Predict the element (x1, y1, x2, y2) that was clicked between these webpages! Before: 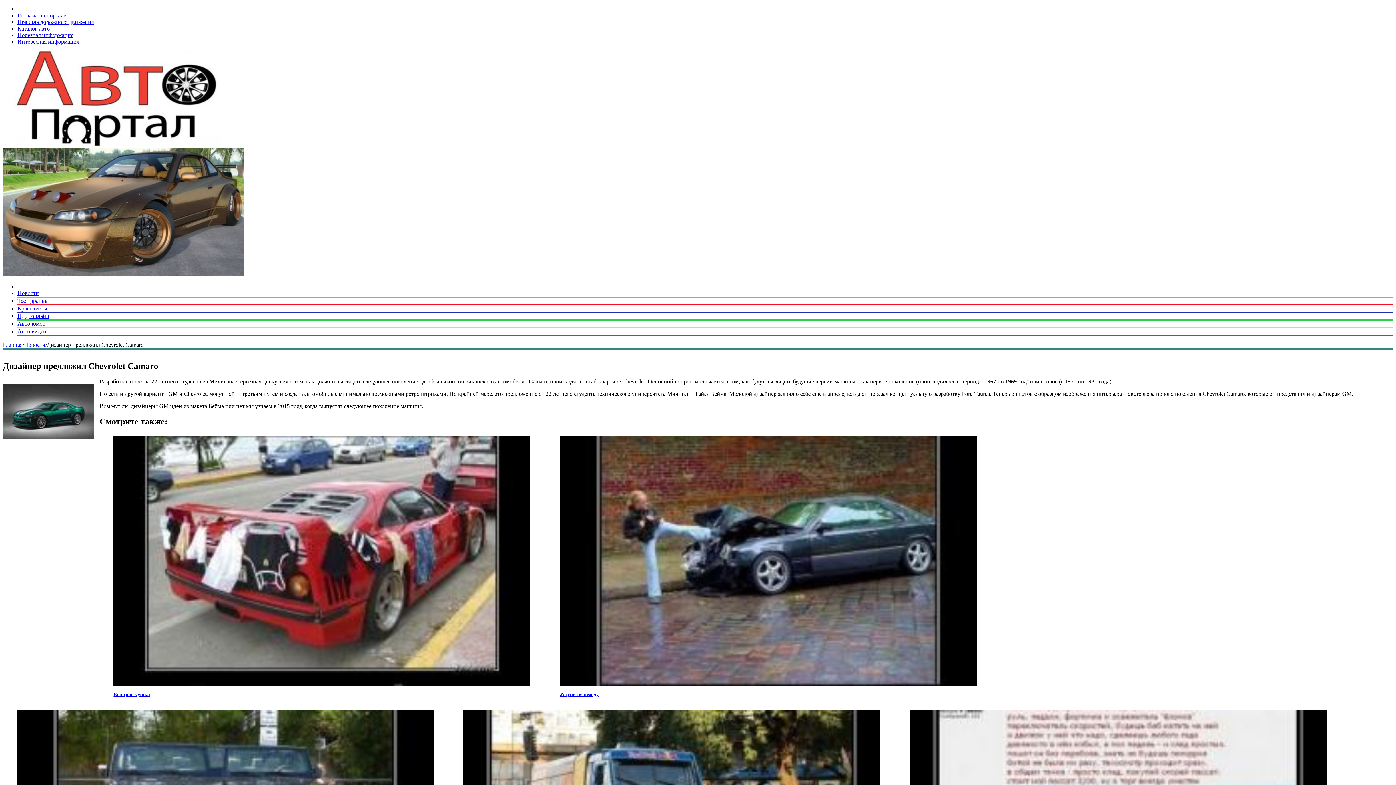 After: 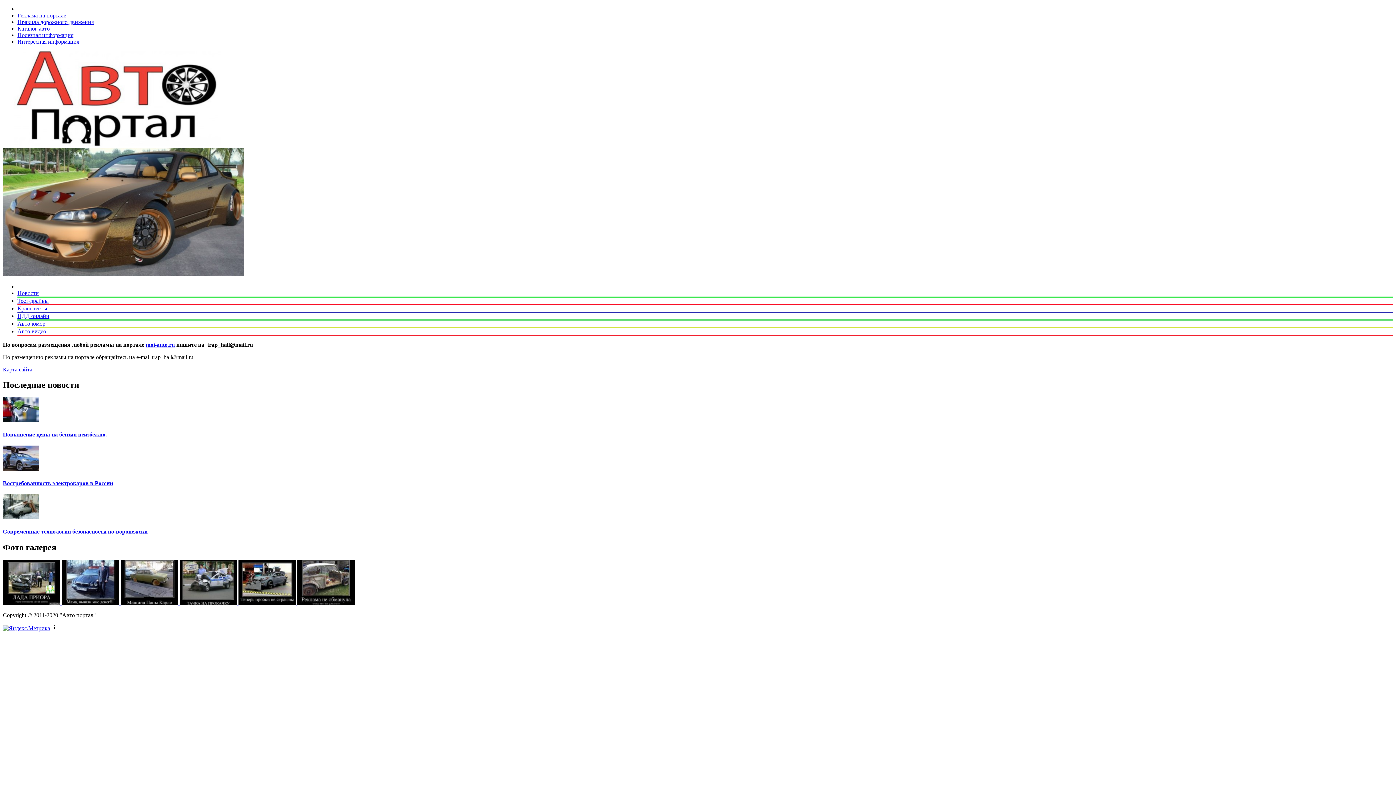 Action: label: Реклама на портале bbox: (17, 12, 66, 18)